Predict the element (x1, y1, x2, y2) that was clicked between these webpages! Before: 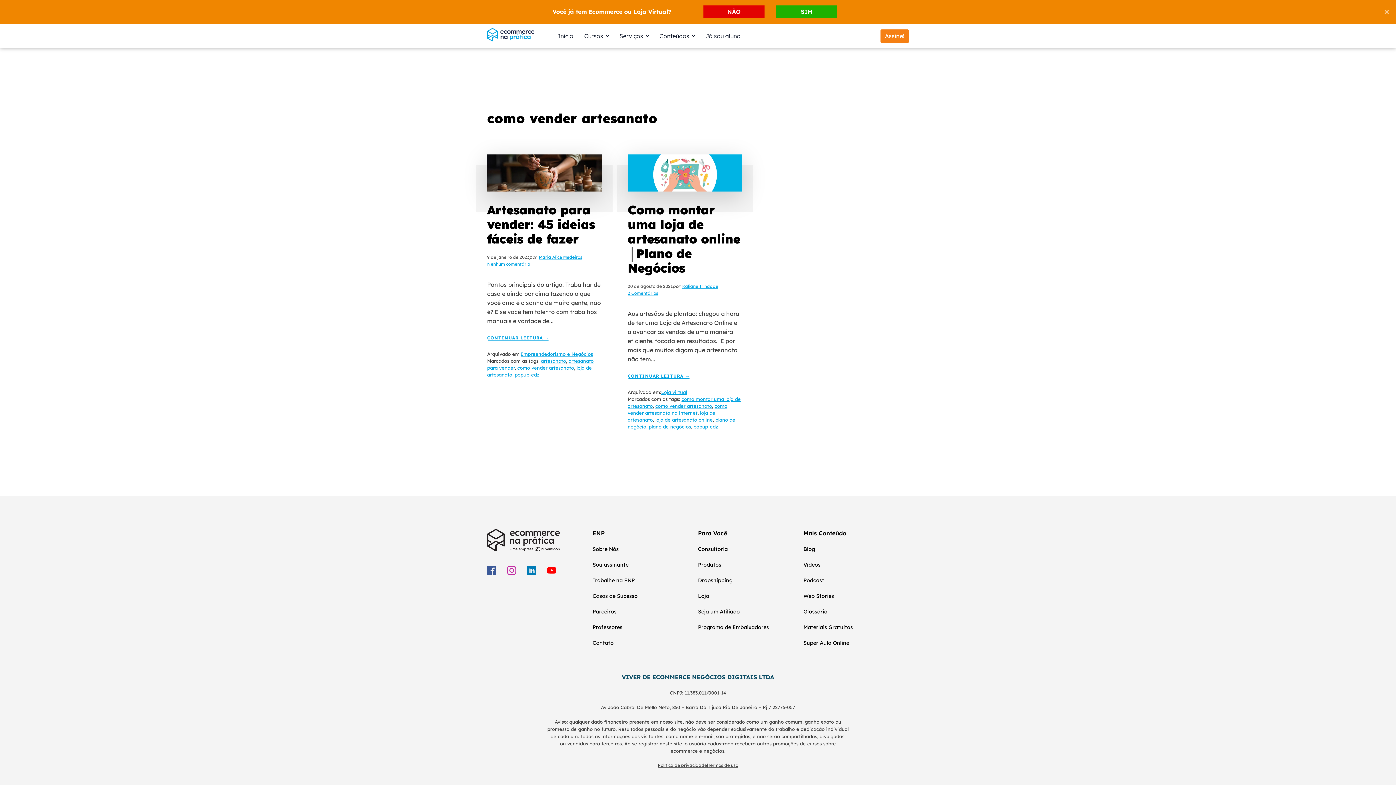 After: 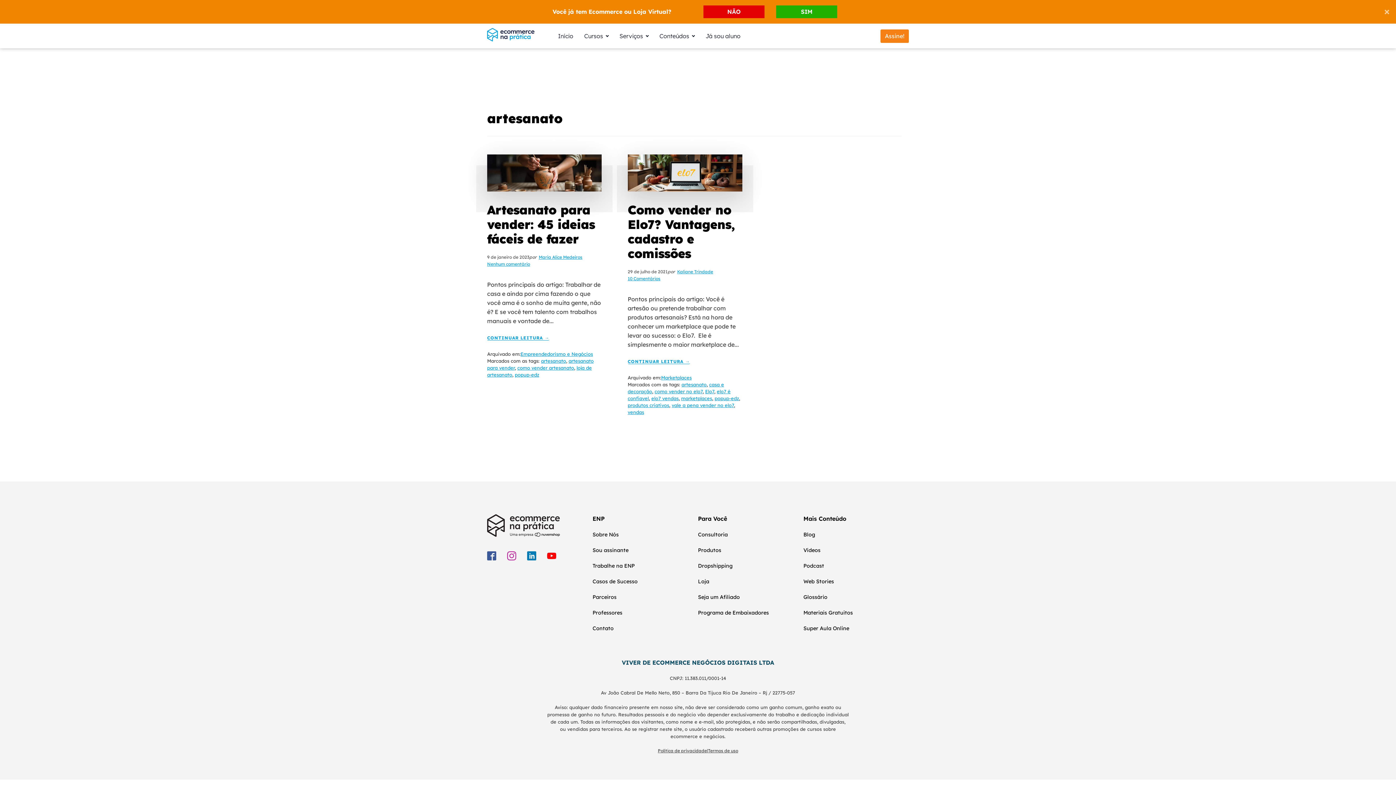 Action: label: artesanato bbox: (541, 358, 566, 363)